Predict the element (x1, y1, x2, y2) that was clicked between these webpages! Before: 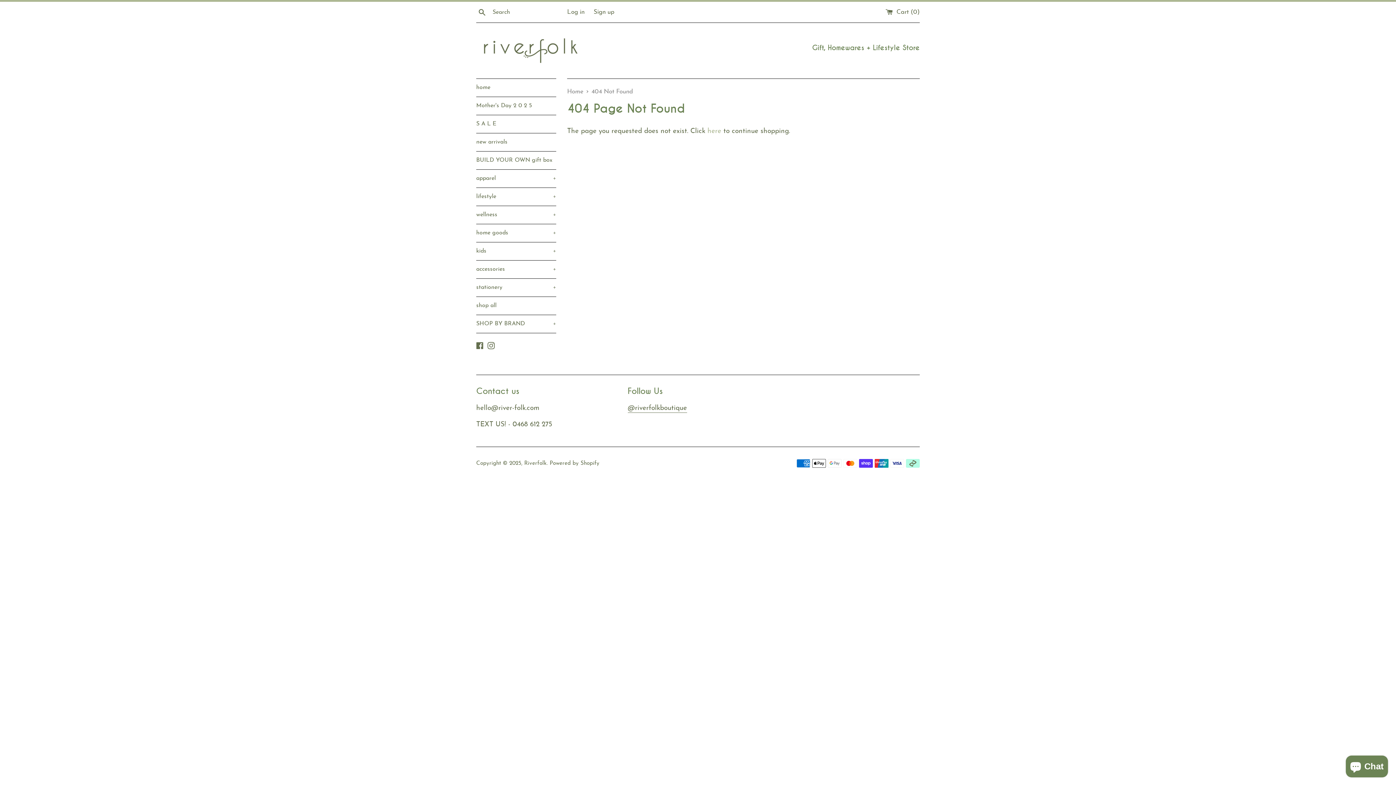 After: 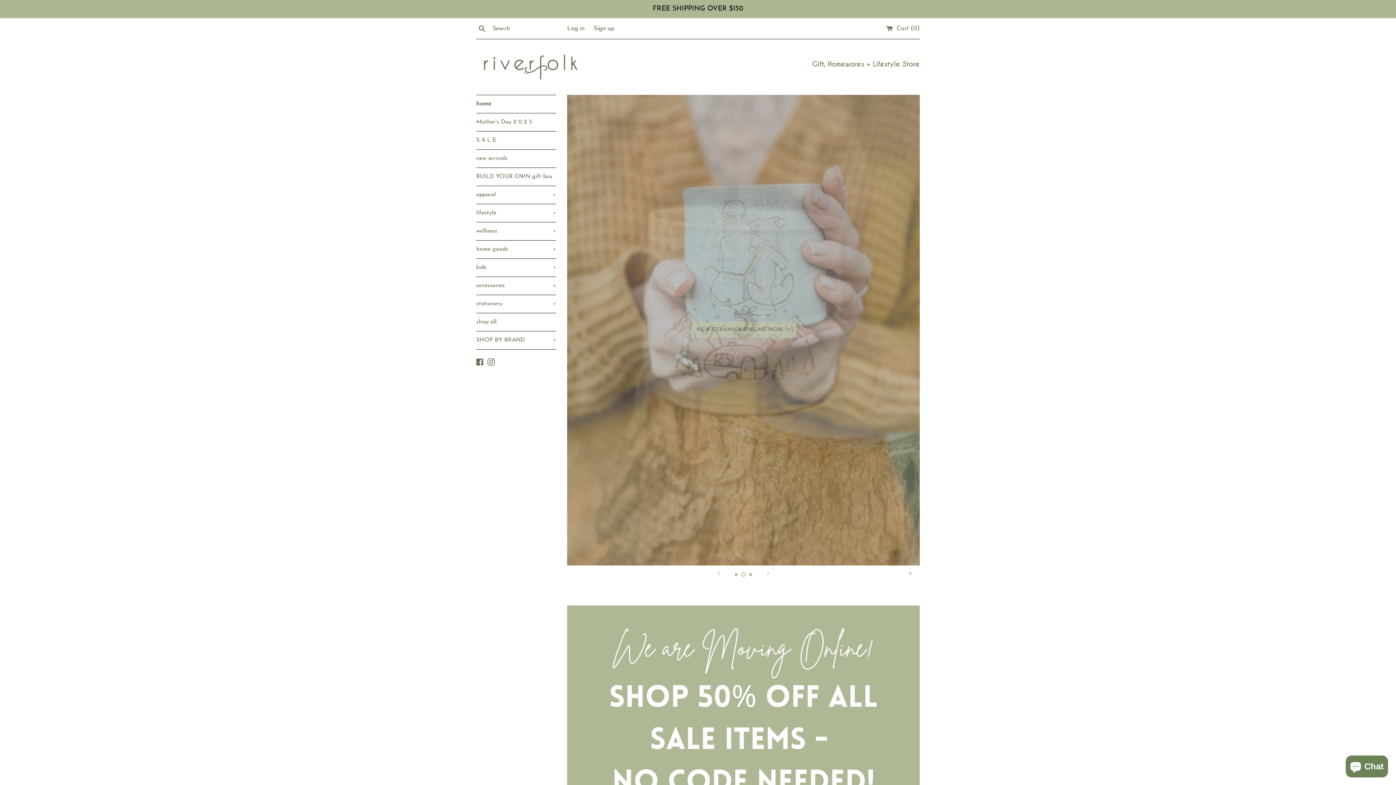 Action: bbox: (524, 461, 546, 466) label: Riverfolk